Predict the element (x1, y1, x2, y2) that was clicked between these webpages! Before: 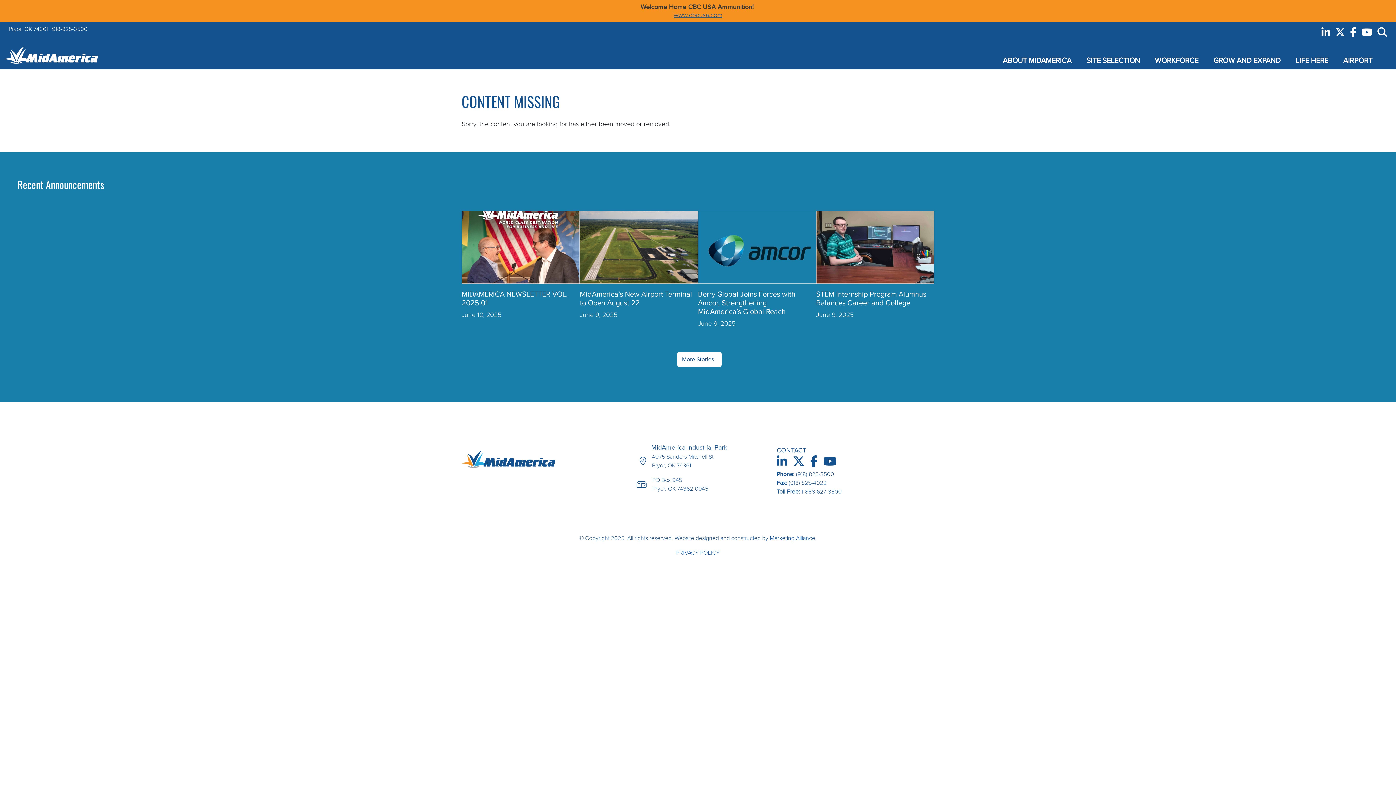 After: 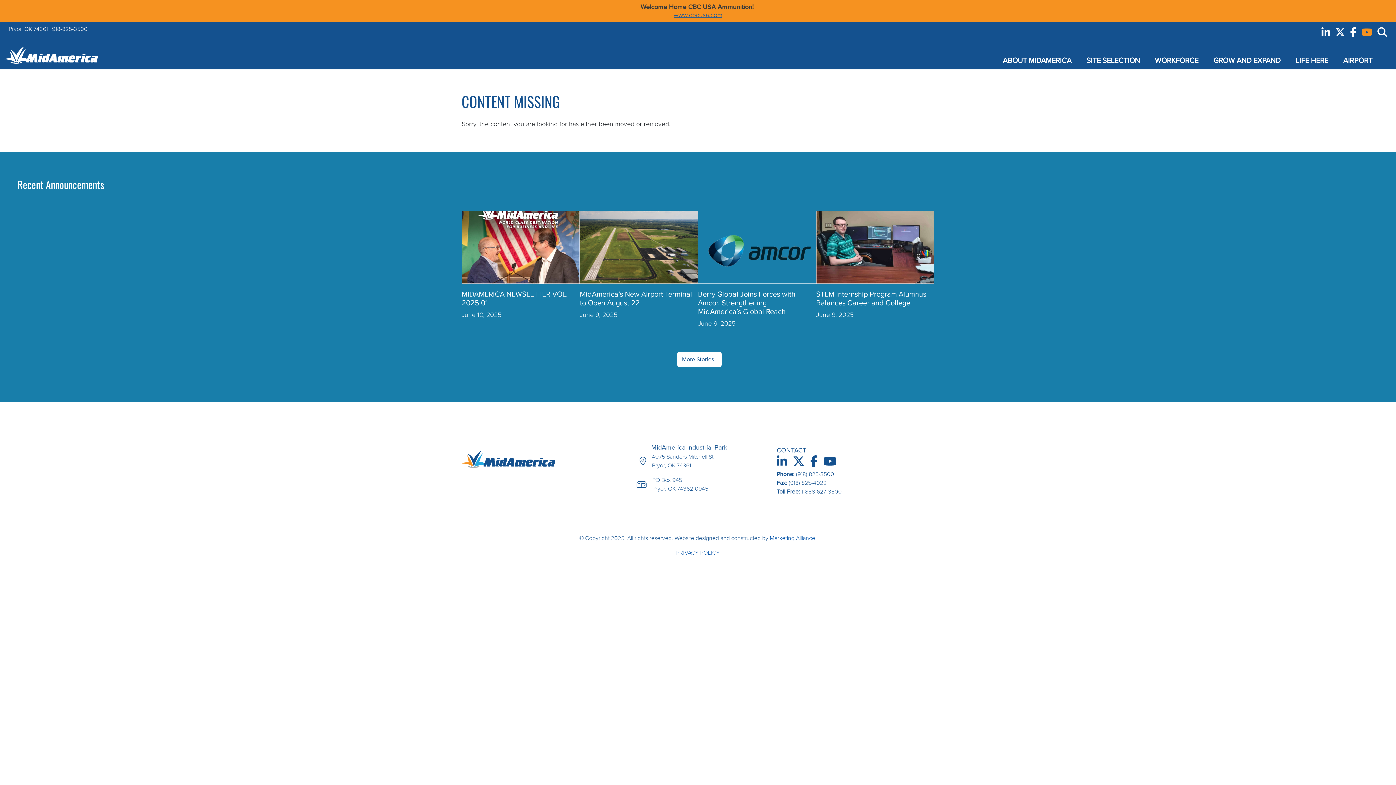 Action: bbox: (1361, 24, 1372, 37) label: YouTube Link